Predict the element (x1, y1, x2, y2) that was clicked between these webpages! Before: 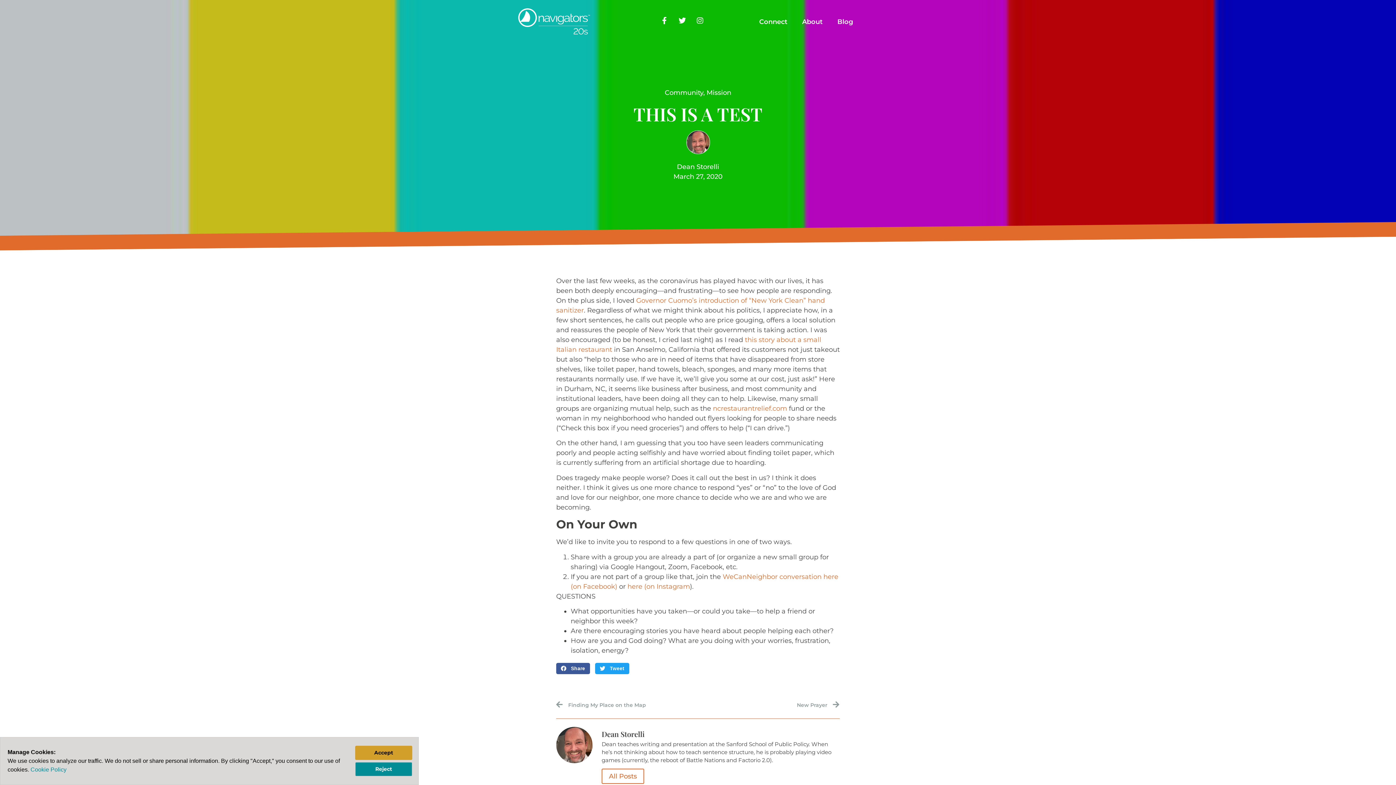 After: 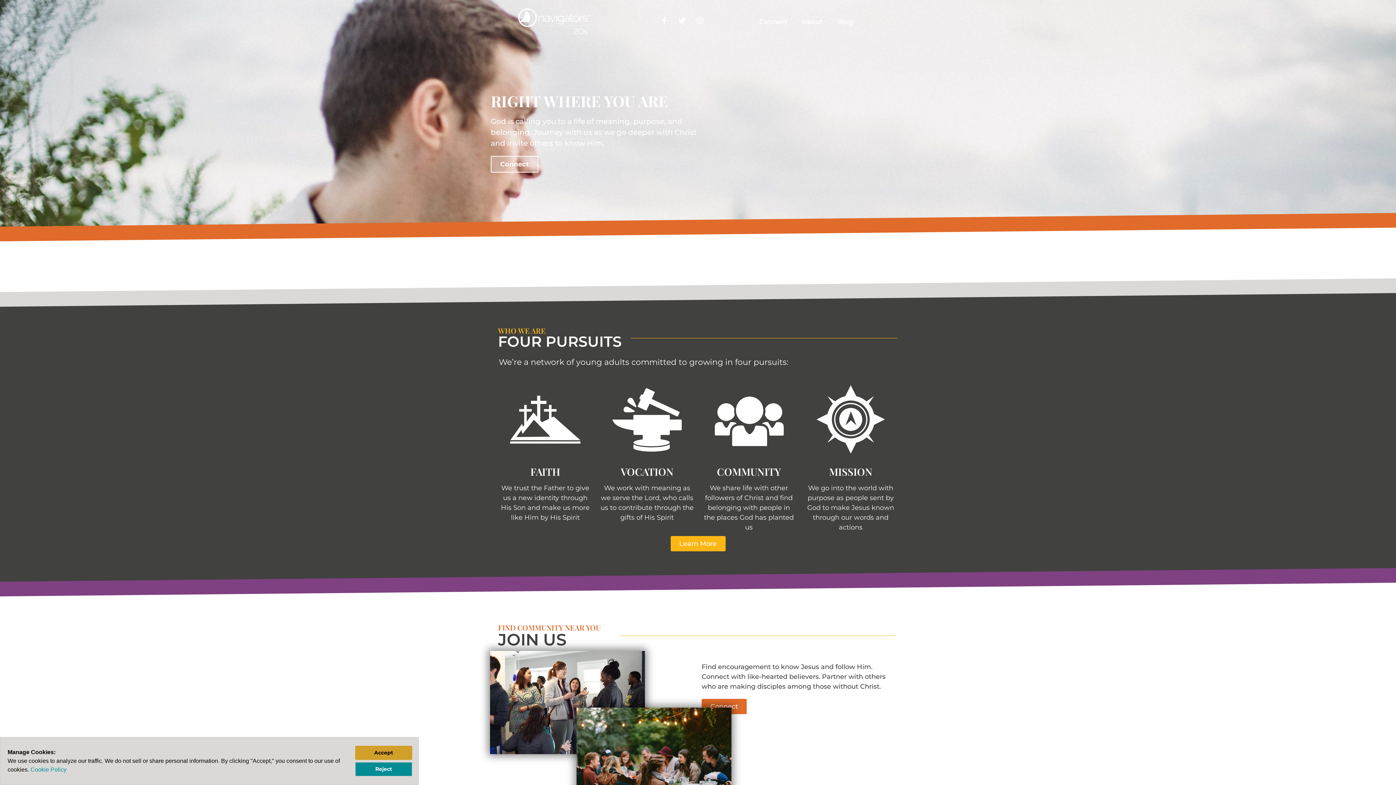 Action: bbox: (517, 7, 590, 35)